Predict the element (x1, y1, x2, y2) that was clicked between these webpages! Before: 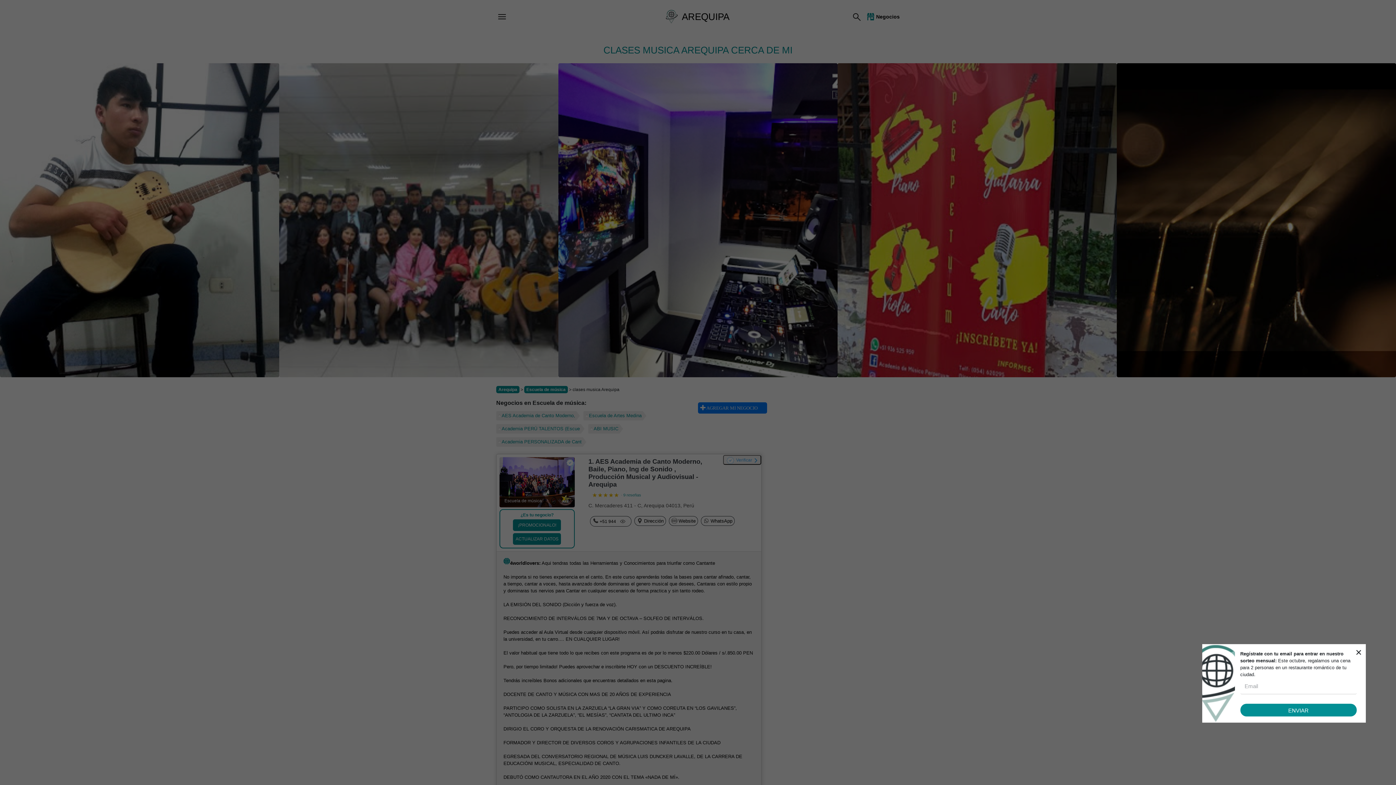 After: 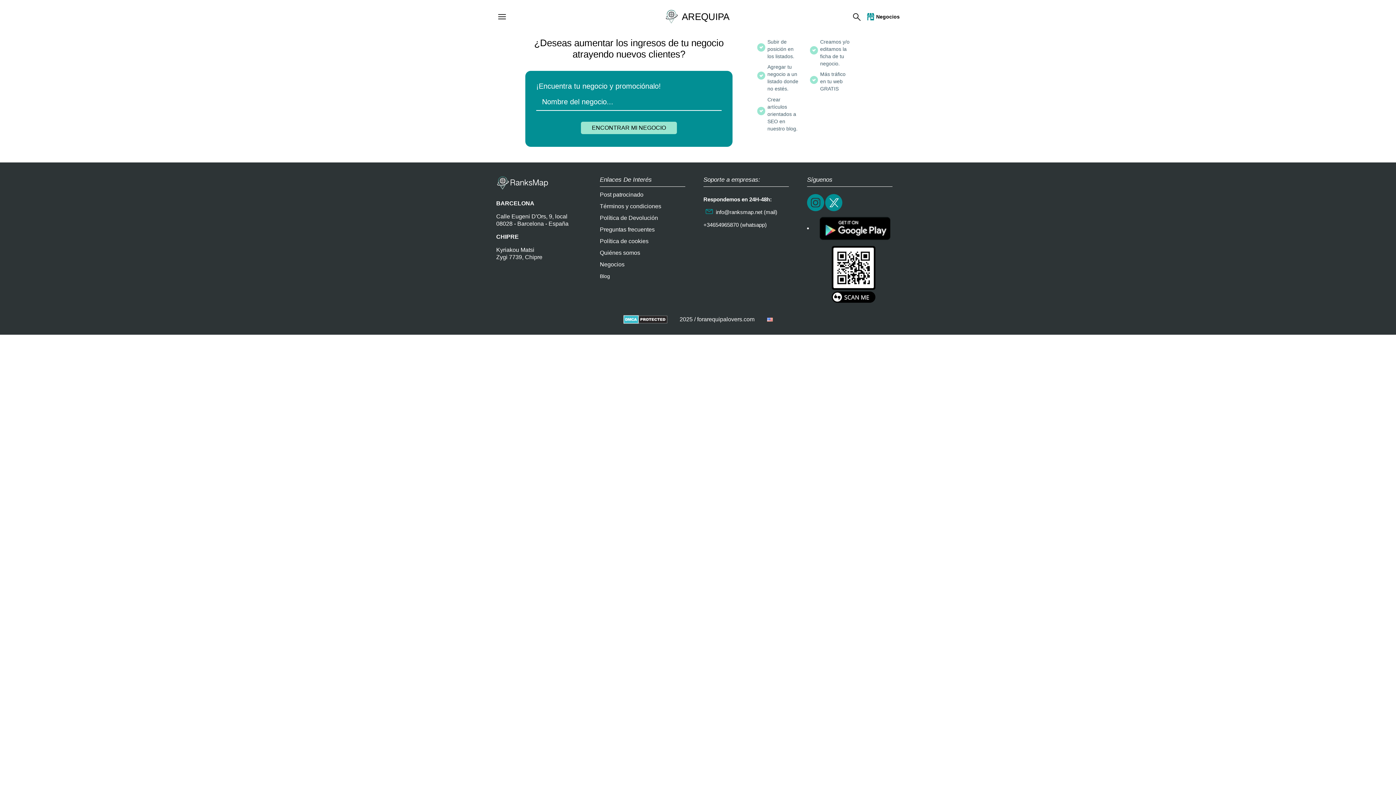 Action: bbox: (865, 12, 900, 20) label: Negocios